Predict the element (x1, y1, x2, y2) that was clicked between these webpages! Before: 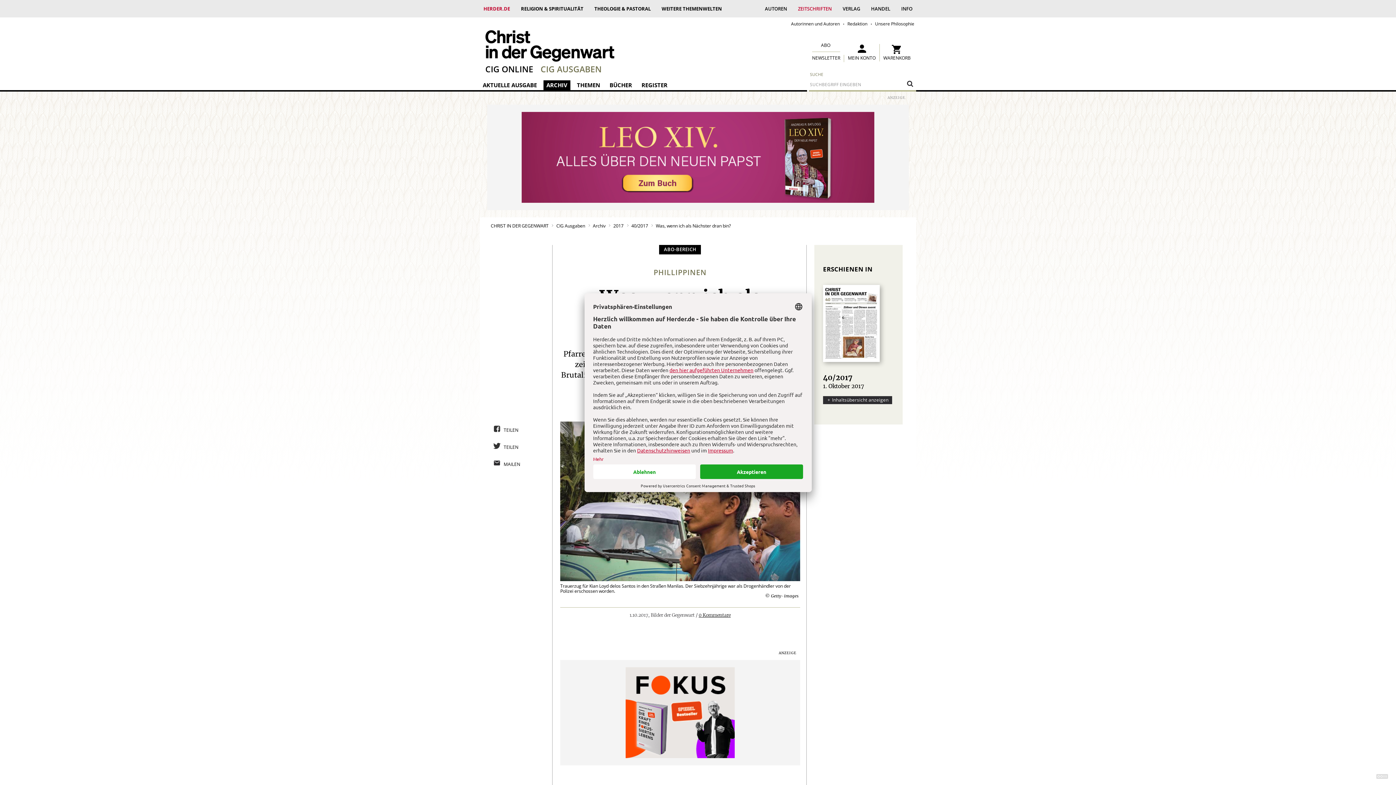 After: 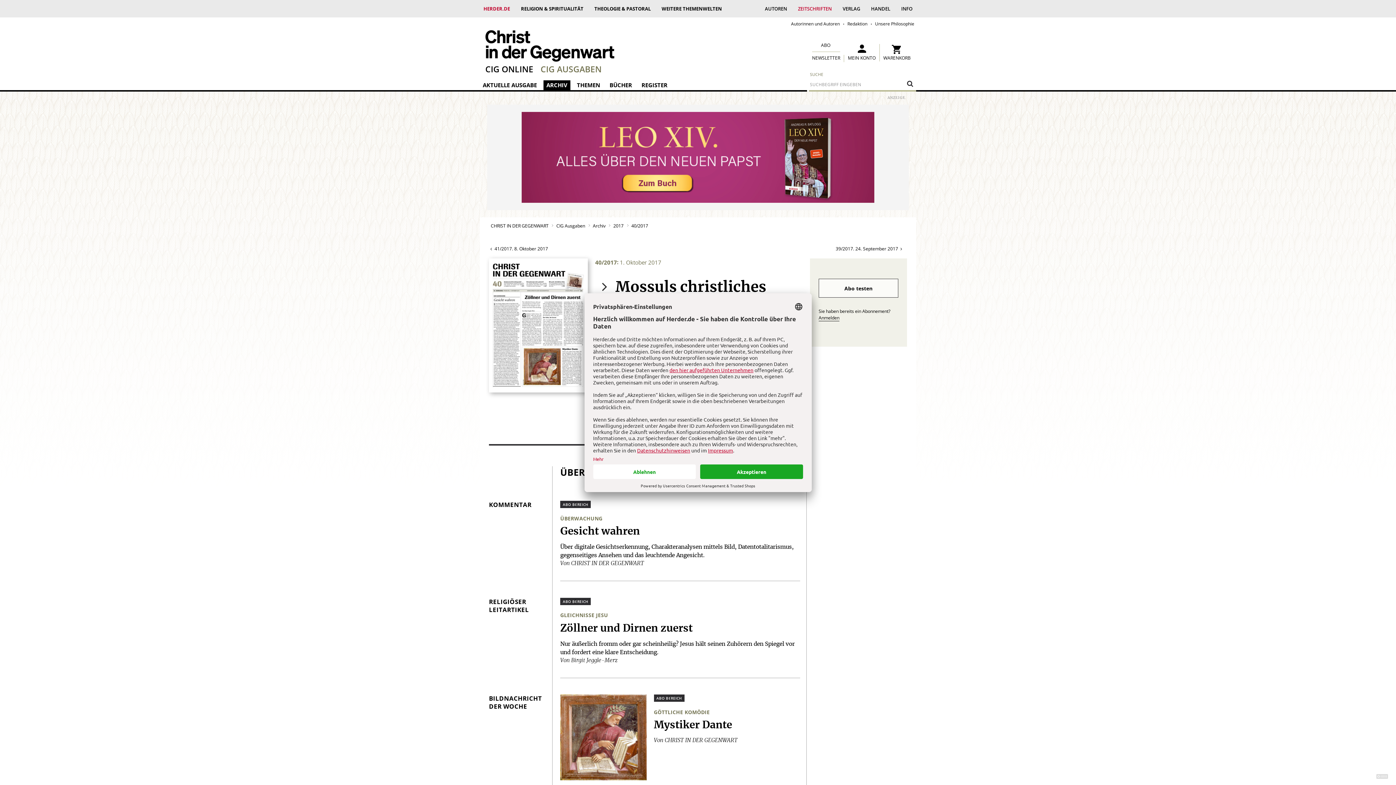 Action: bbox: (631, 222, 648, 229) label: 40/2017